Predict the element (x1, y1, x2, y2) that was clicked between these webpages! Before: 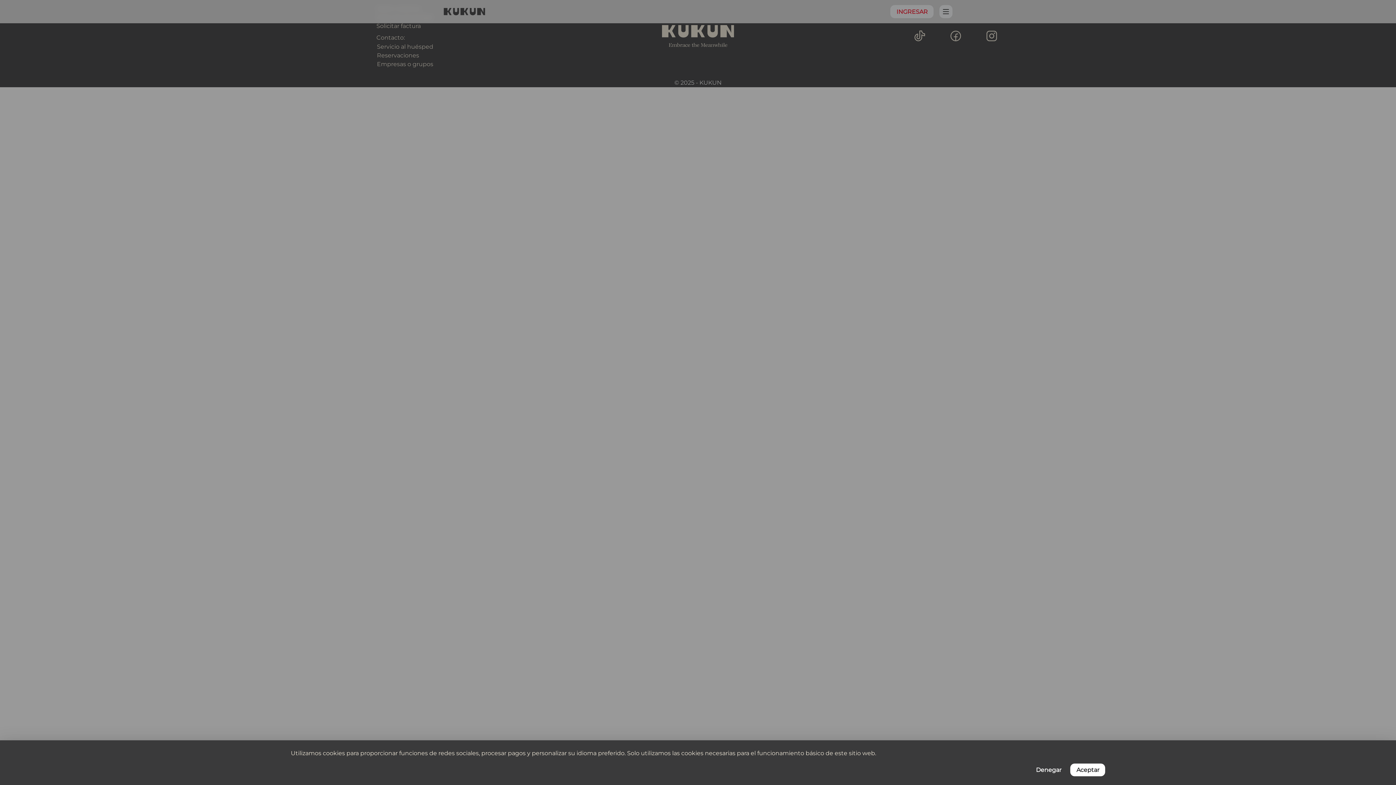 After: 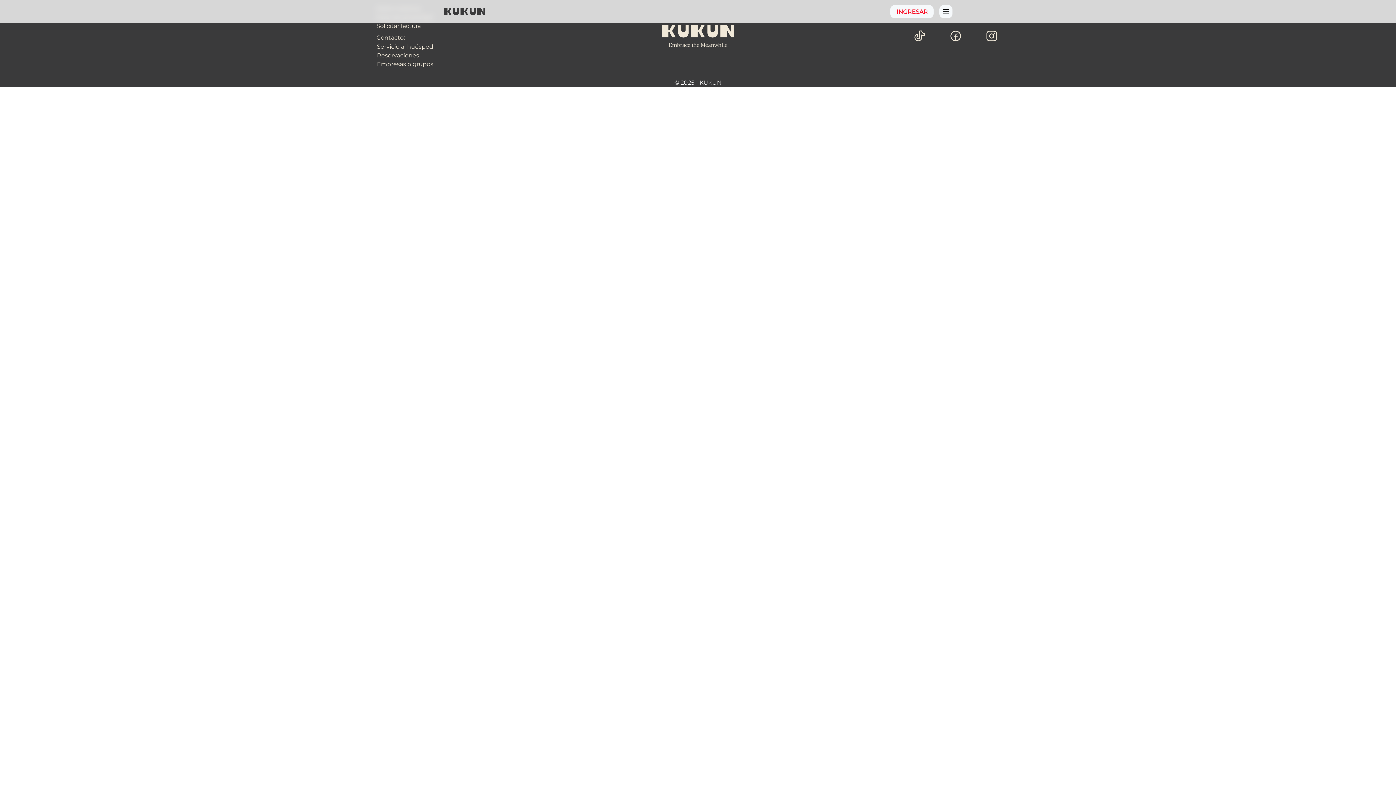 Action: bbox: (1029, 764, 1067, 776) label: Denegar